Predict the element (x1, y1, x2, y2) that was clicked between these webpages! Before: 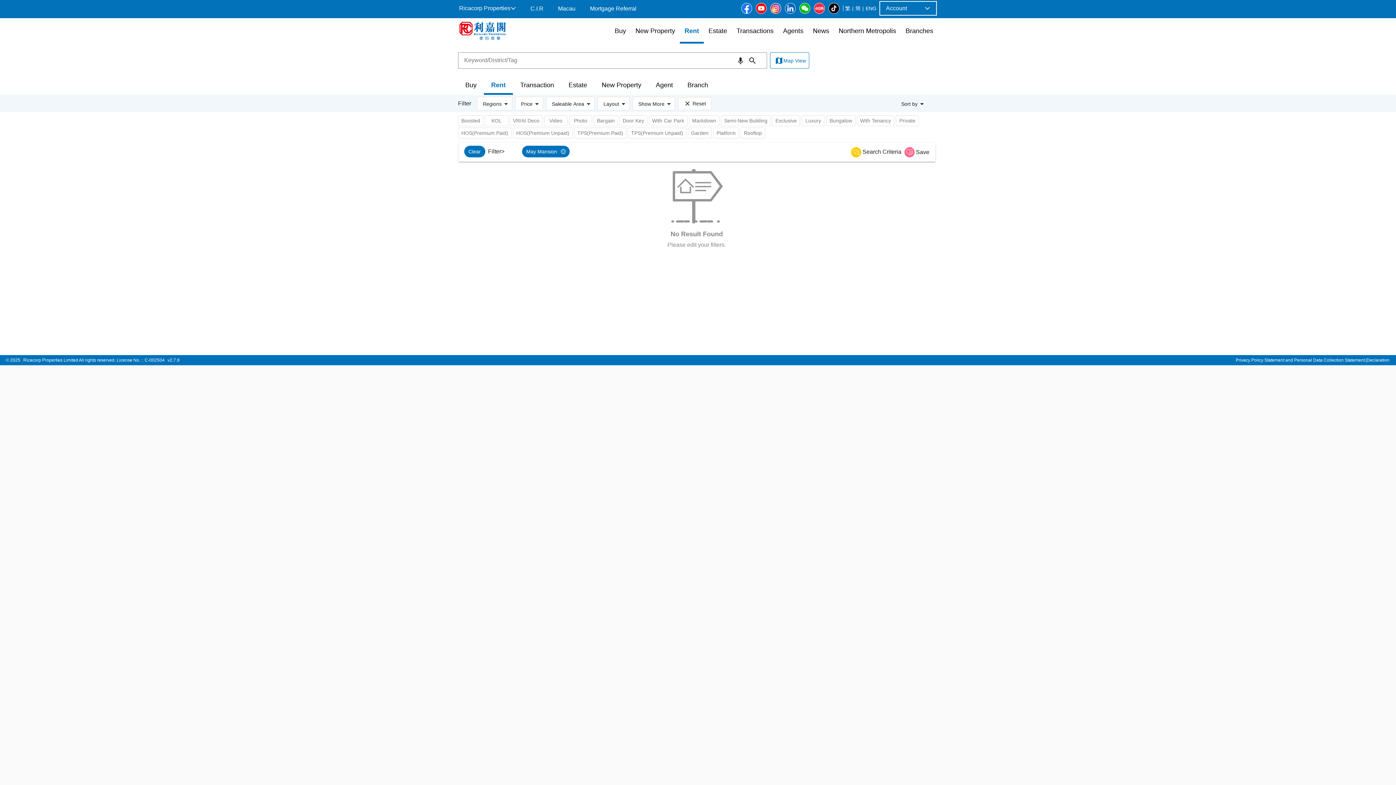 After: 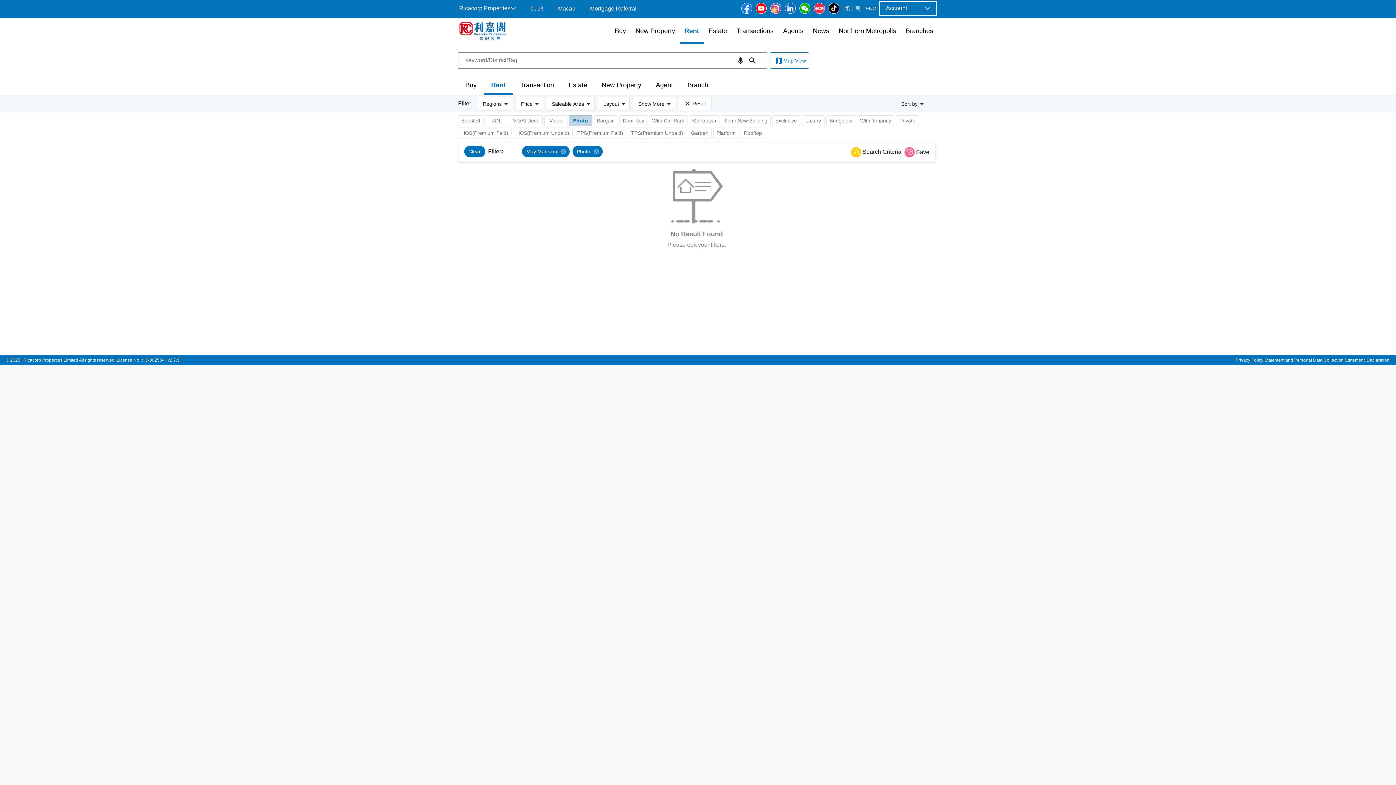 Action: label: Photo bbox: (569, 115, 592, 126)